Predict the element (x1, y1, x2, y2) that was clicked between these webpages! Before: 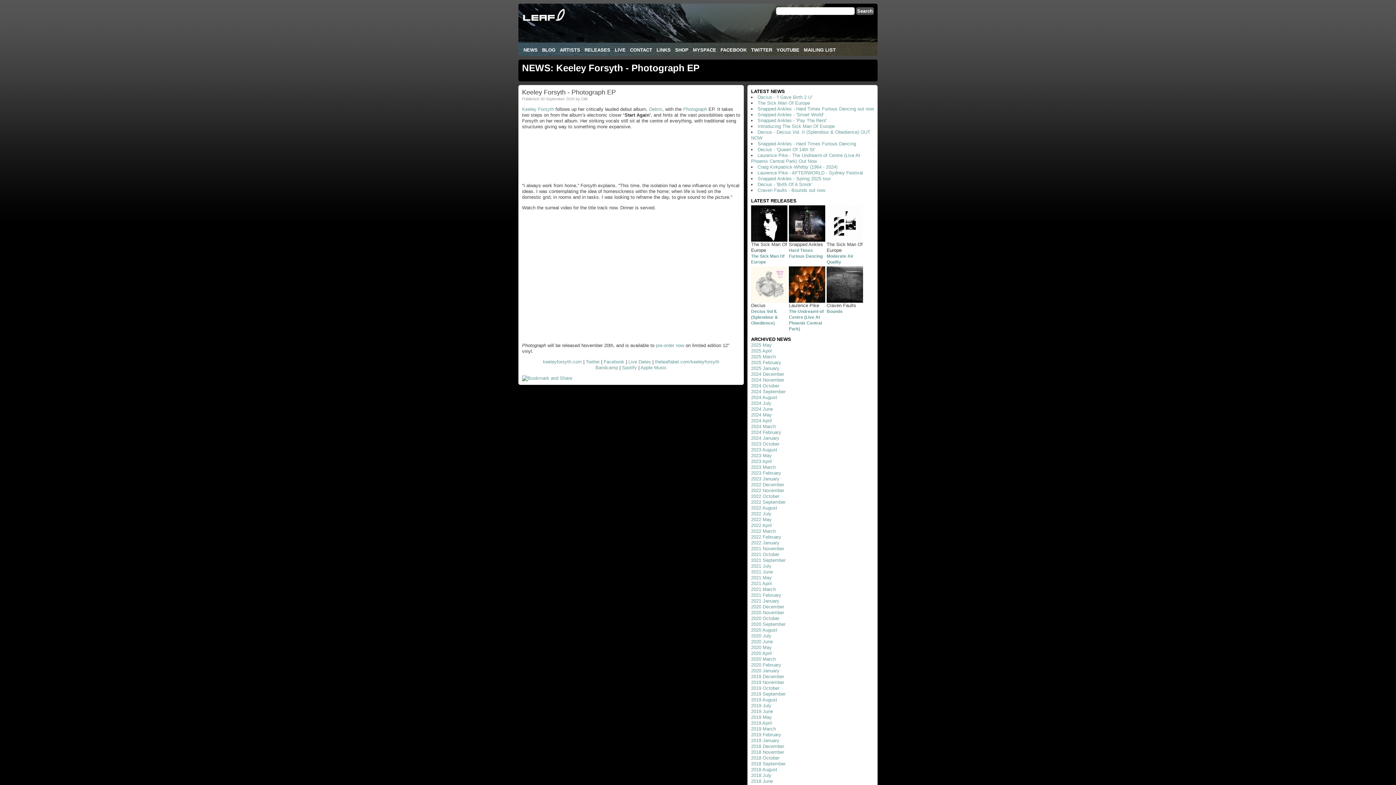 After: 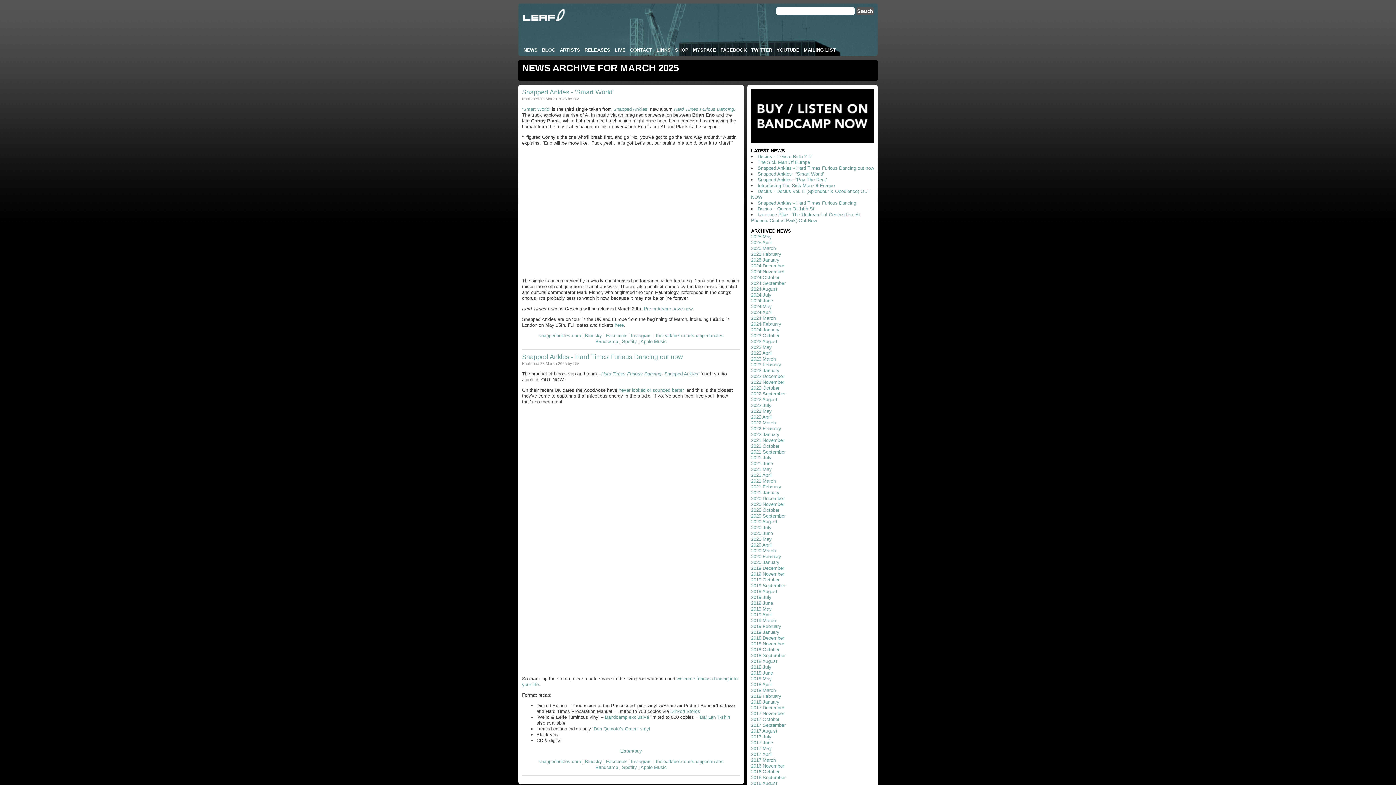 Action: bbox: (751, 354, 776, 359) label: 2025 March